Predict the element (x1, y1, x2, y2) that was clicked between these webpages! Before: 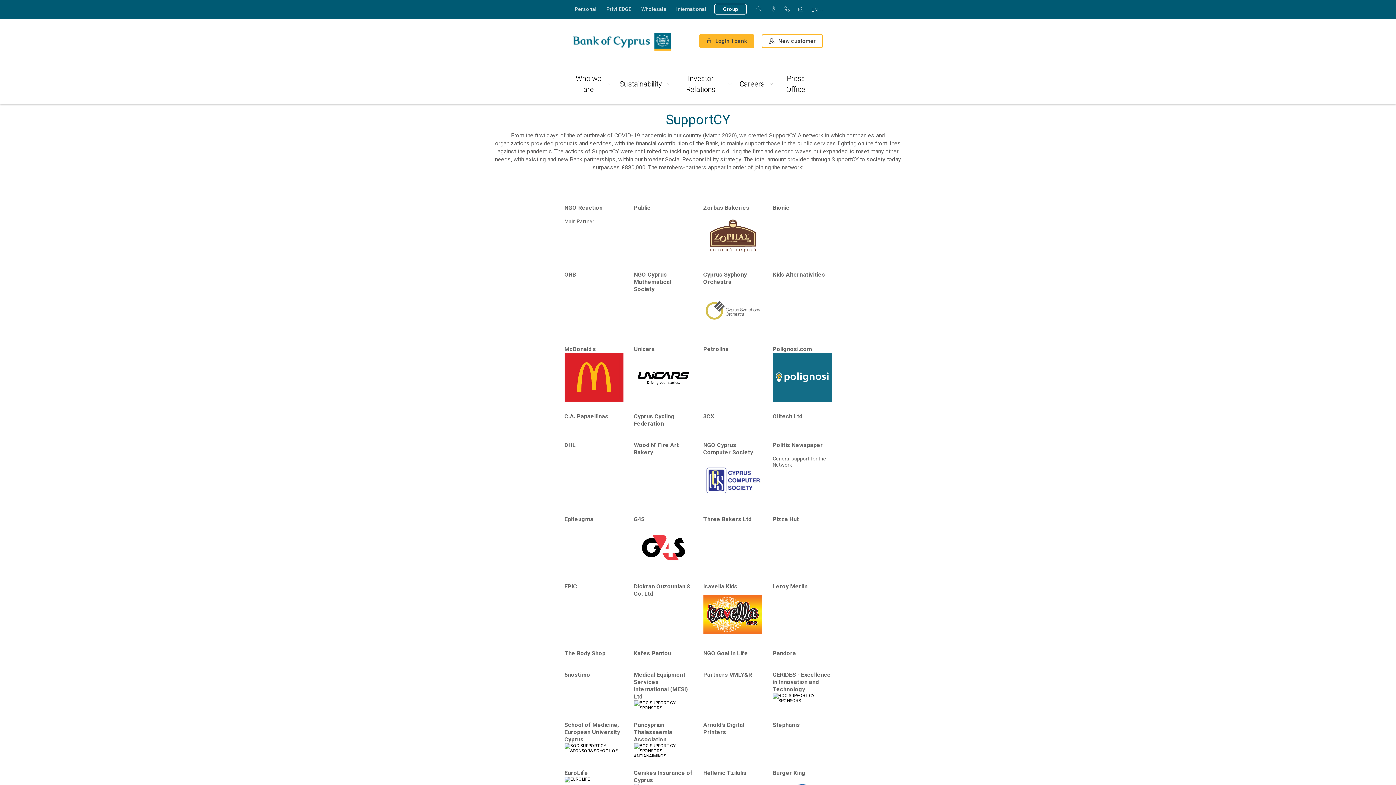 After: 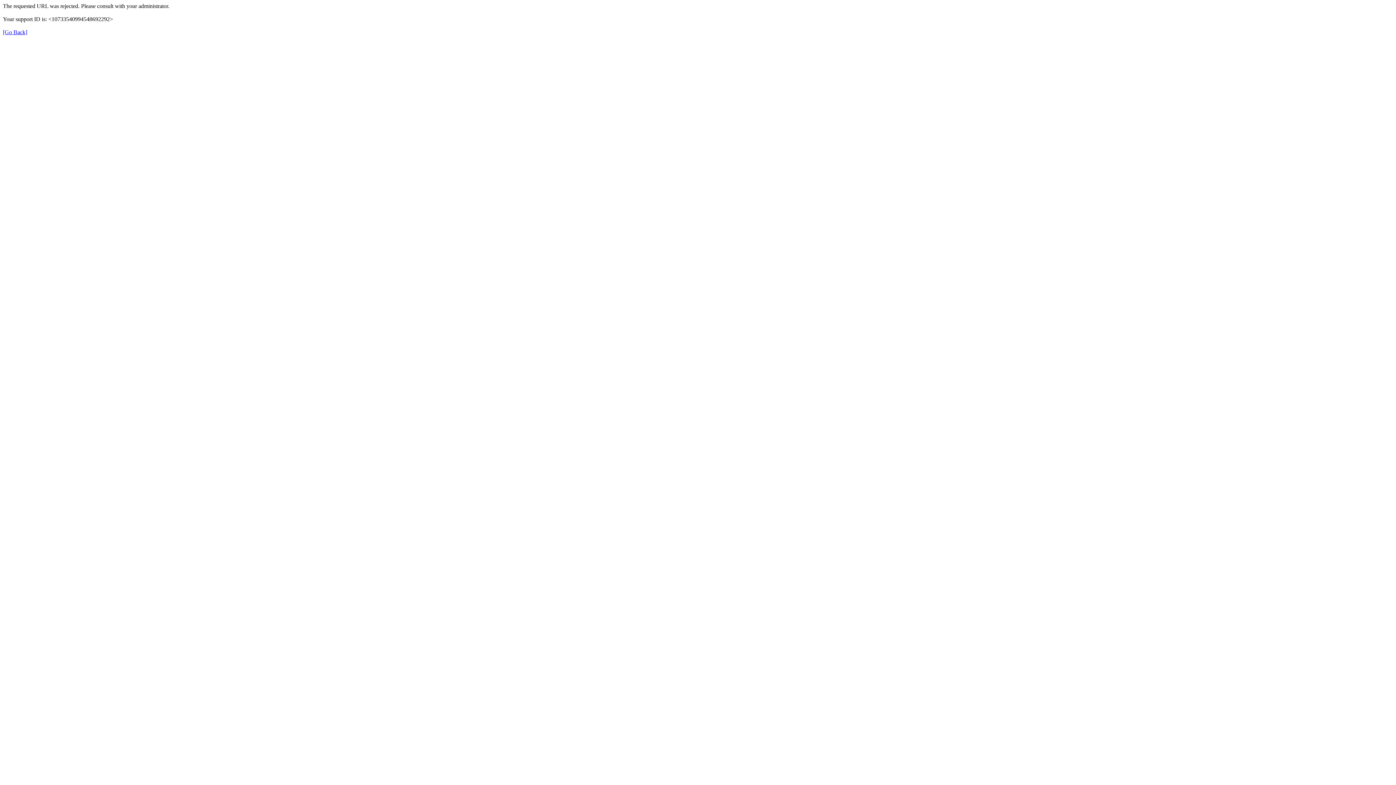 Action: label: PrivilEDGE bbox: (604, 0, 633, 18)